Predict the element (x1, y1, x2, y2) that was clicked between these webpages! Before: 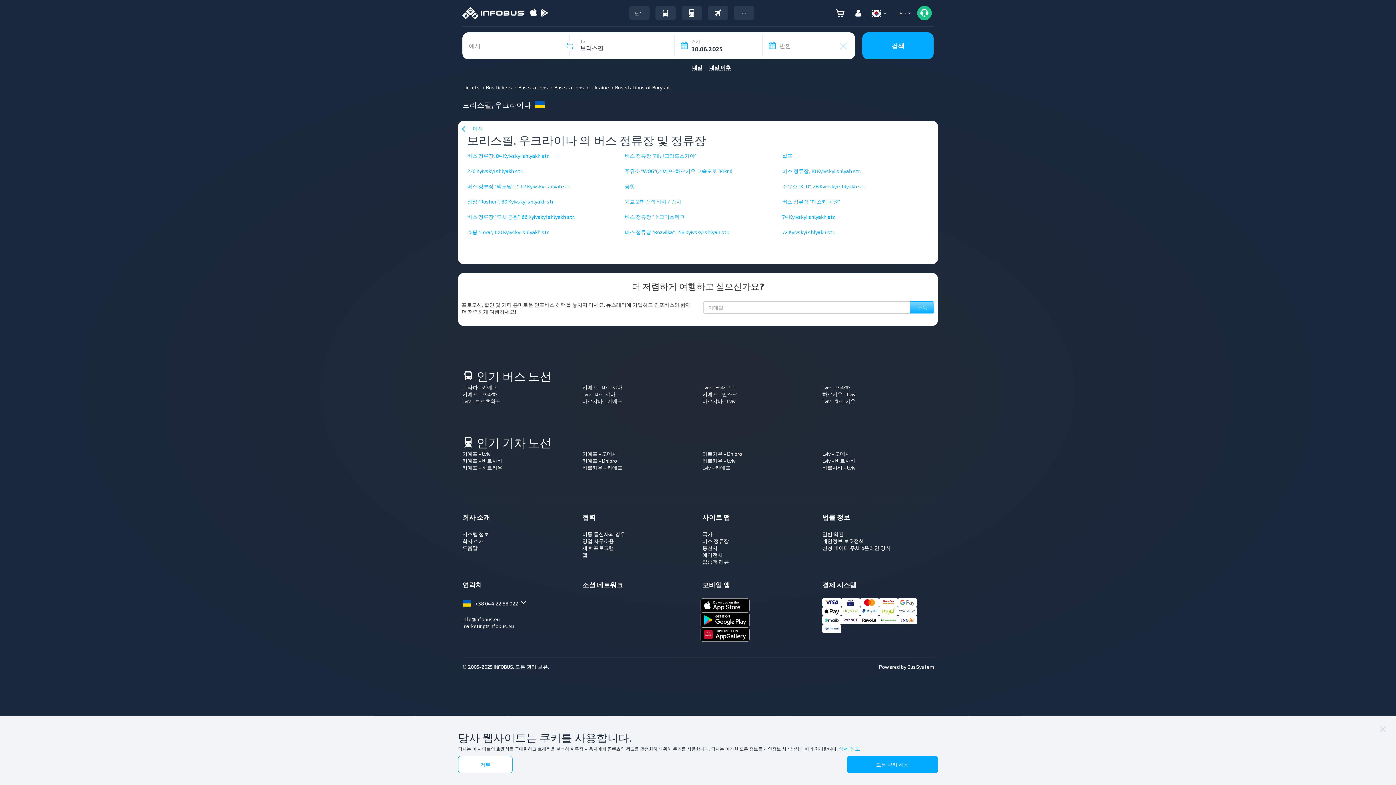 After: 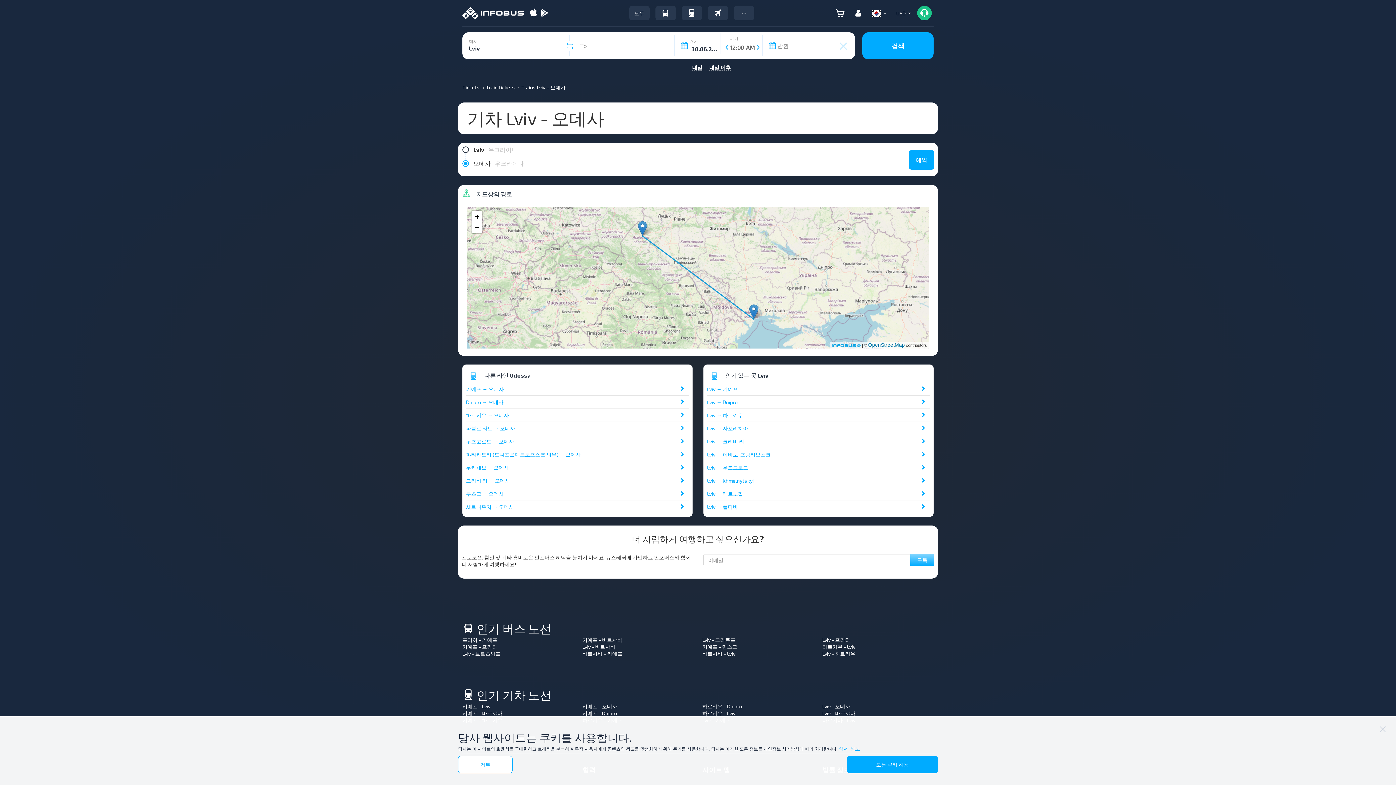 Action: bbox: (822, 451, 850, 457) label: Lviv - 오데사